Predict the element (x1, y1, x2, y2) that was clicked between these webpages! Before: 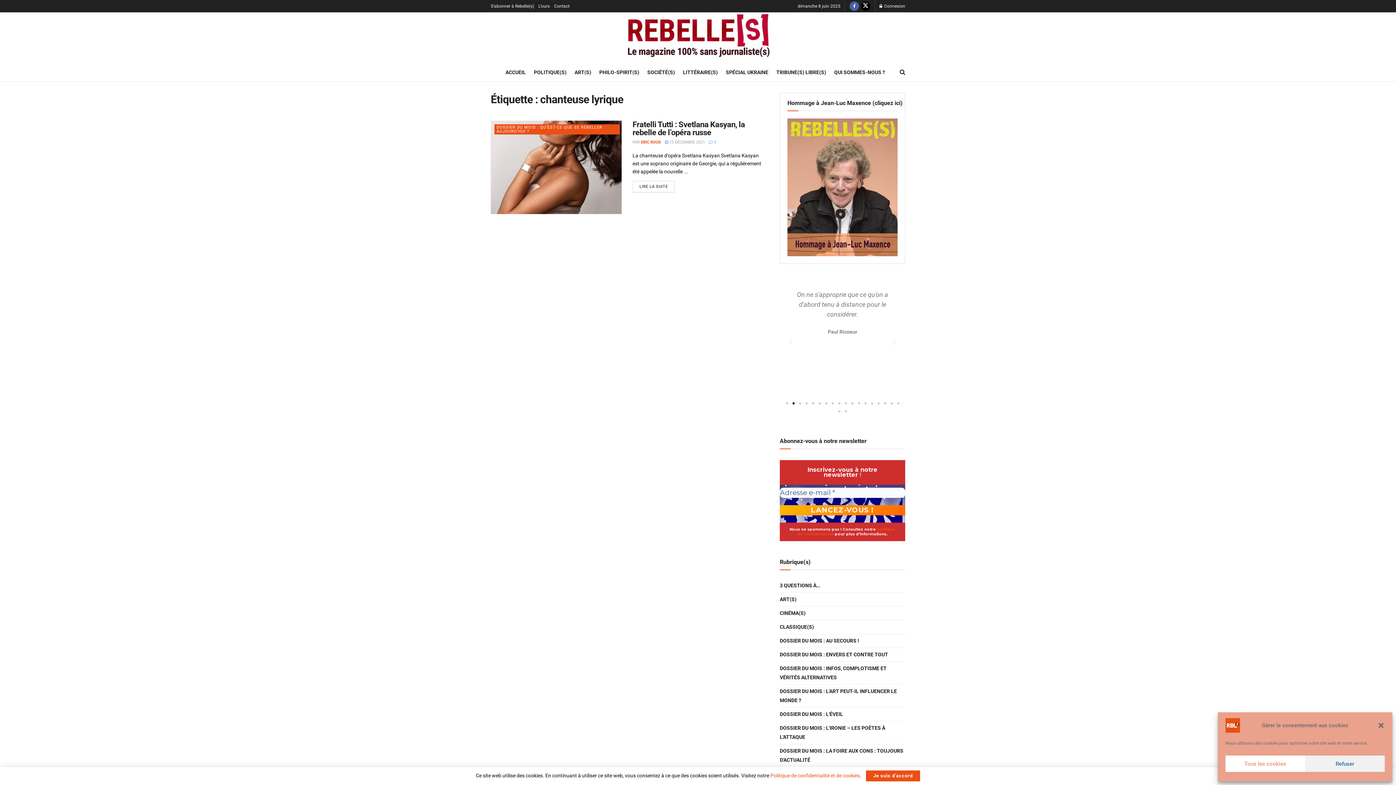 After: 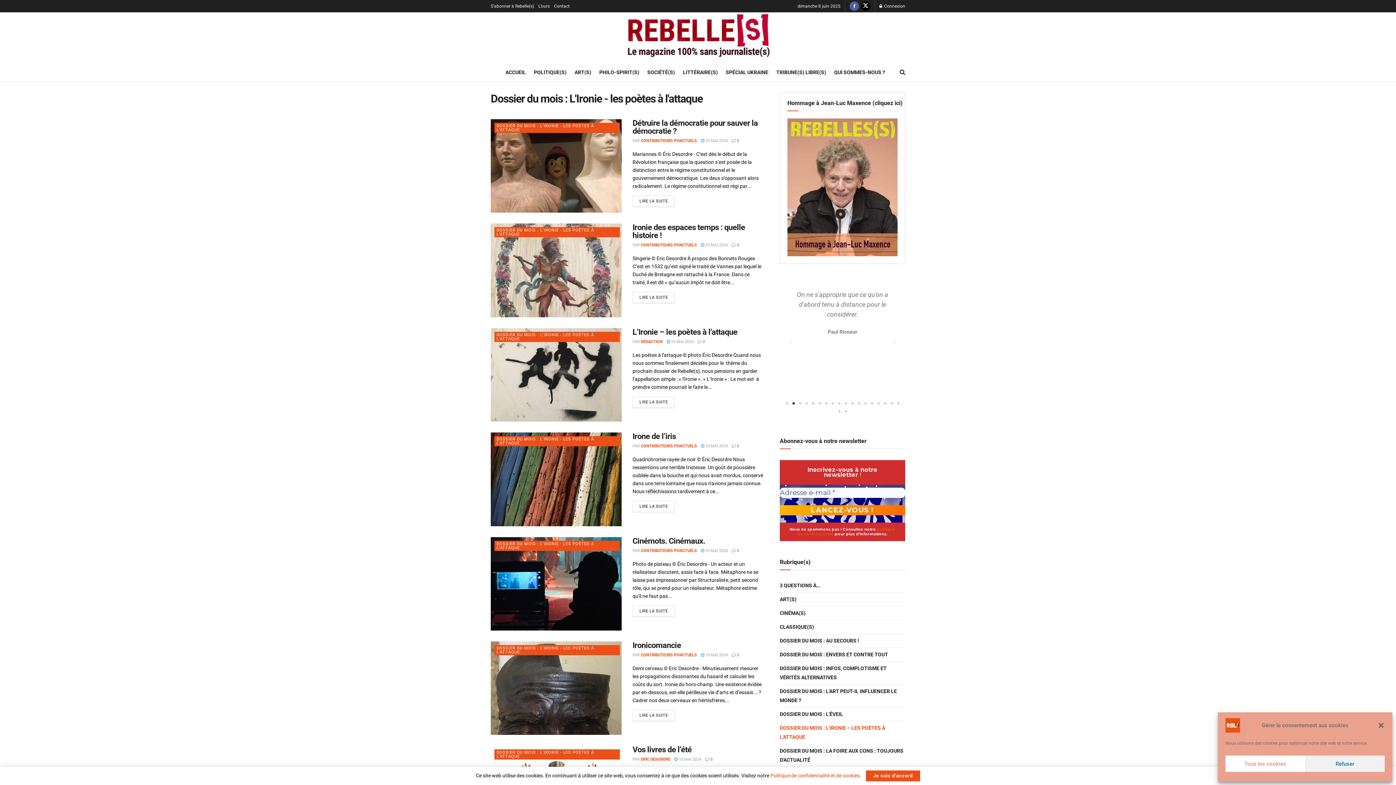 Action: bbox: (780, 723, 905, 742) label: DOSSIER DU MOIS : L'IRONIE – LES POÈTES À L'ATTAQUE